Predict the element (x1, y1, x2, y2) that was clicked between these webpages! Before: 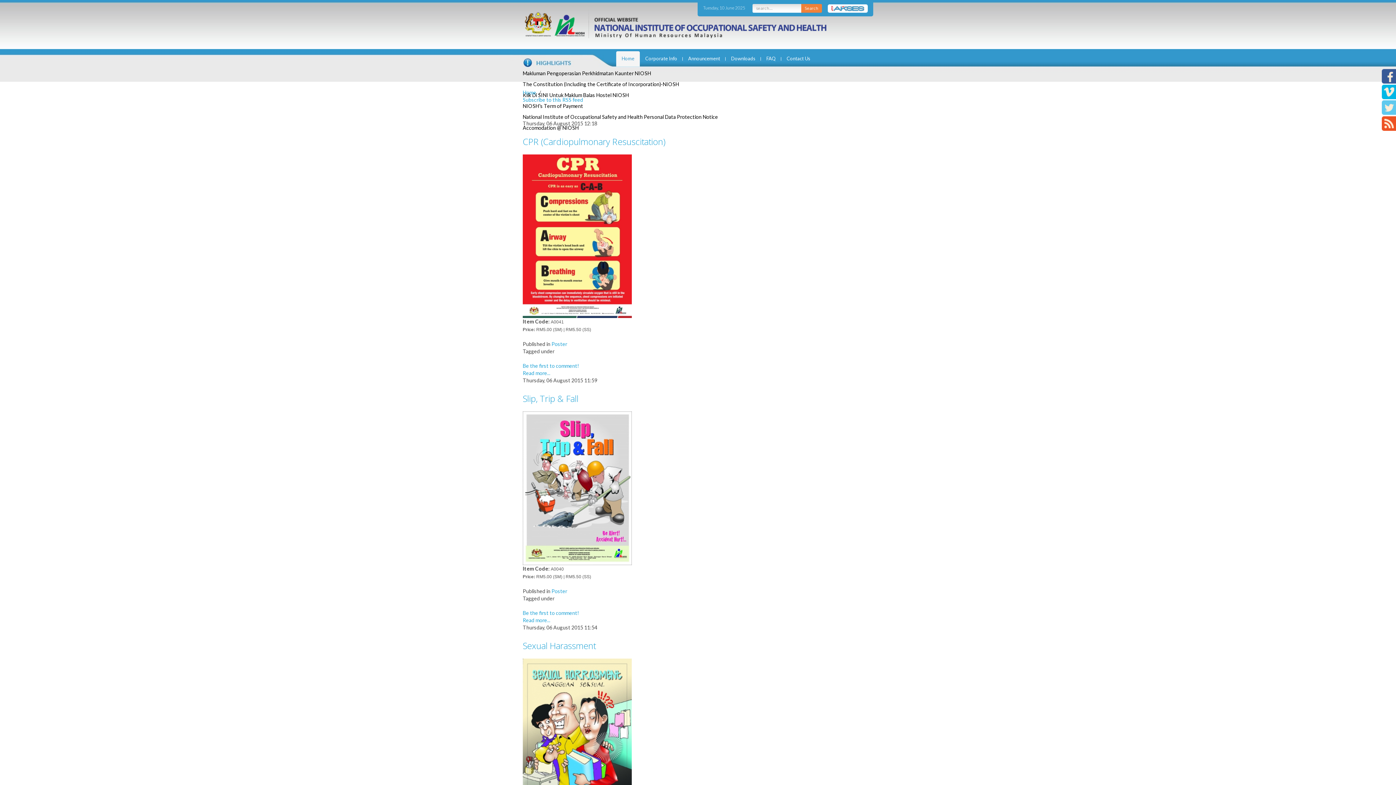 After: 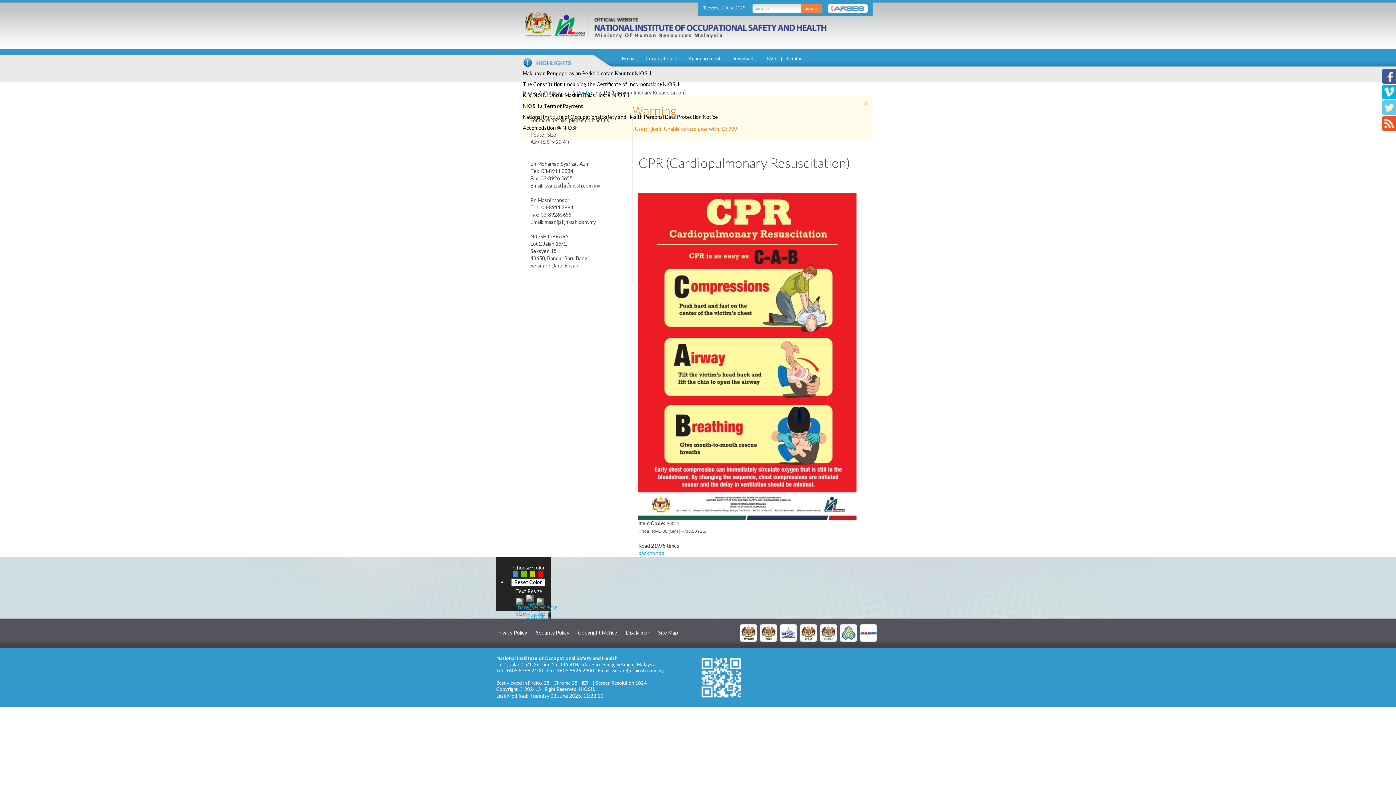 Action: bbox: (522, 362, 579, 369) label: Be the first to comment!